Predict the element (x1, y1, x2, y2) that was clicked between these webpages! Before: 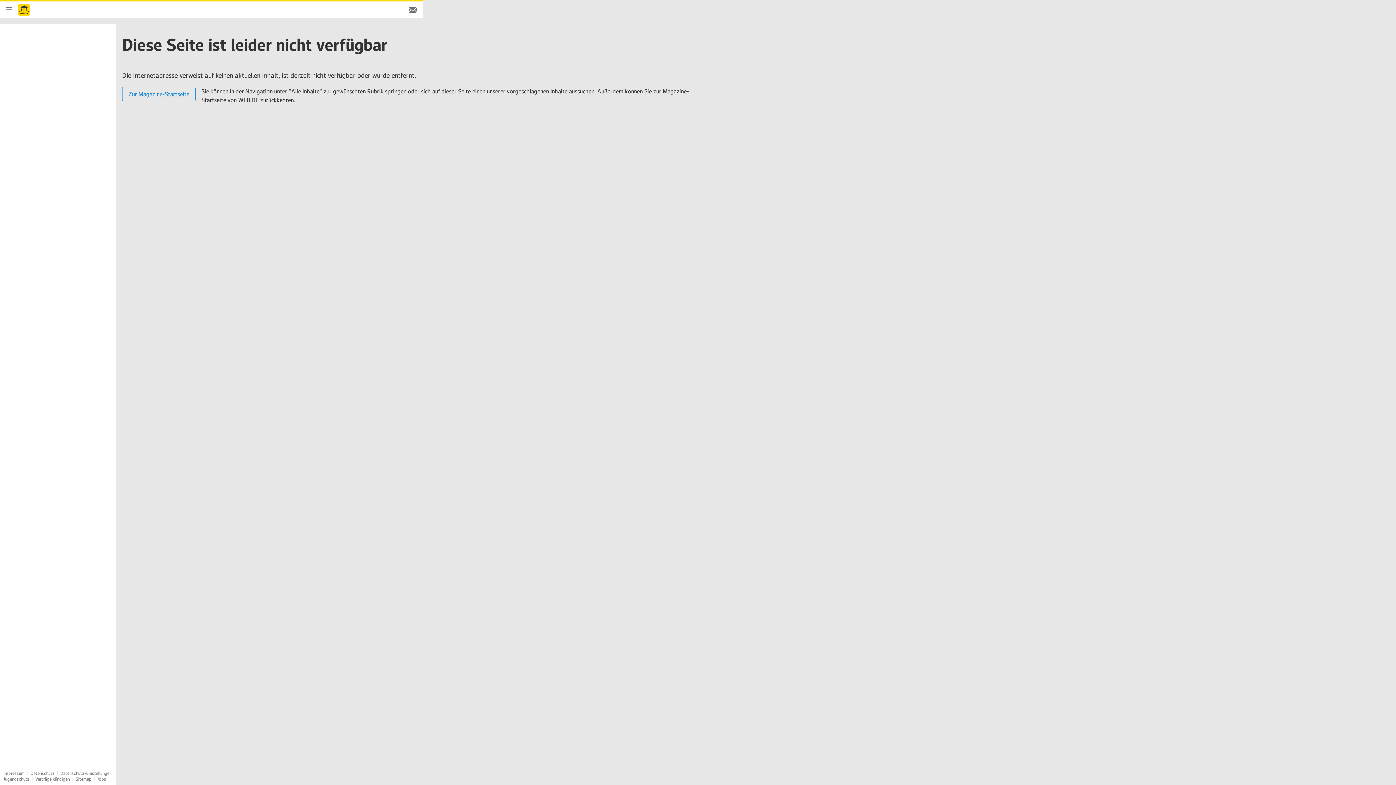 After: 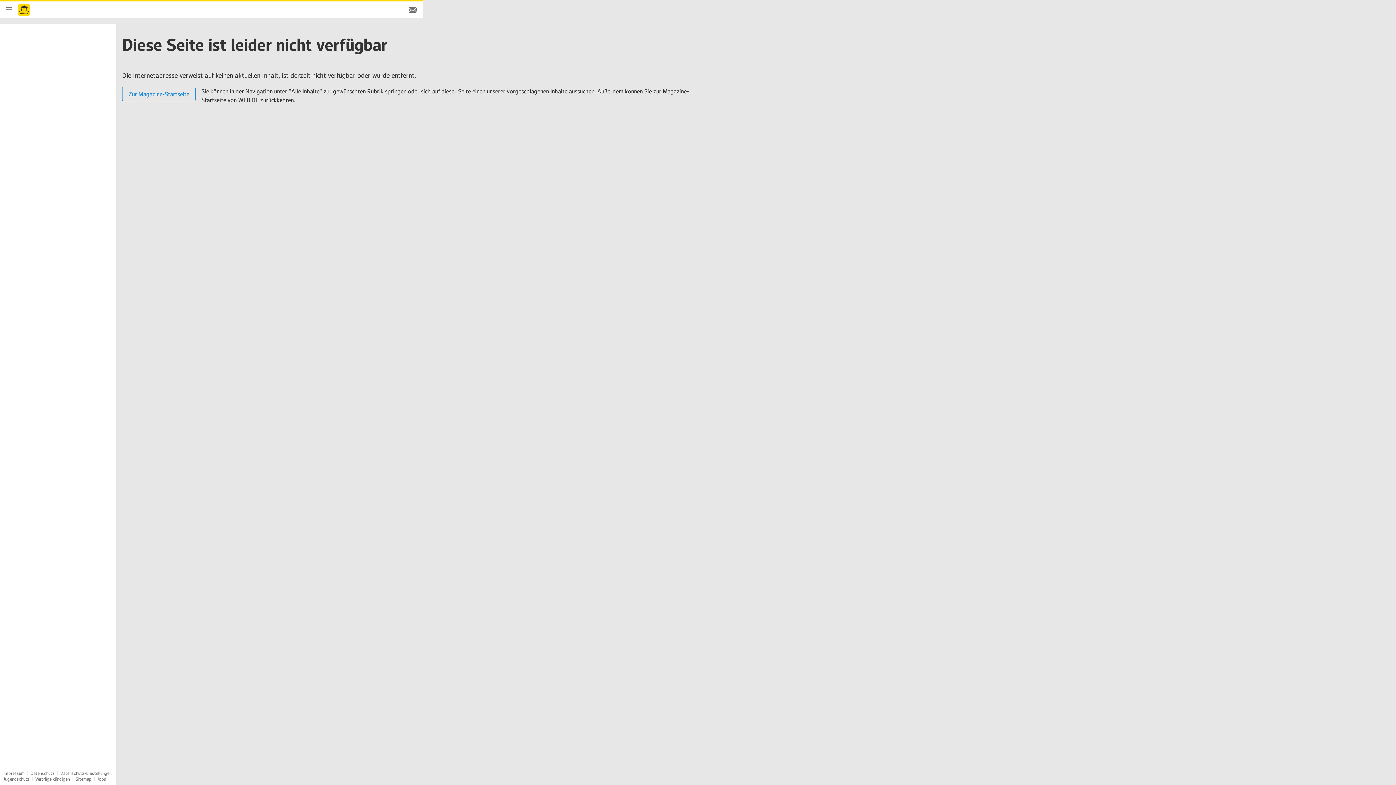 Action: bbox: (60, 770, 111, 776) label: Datenschutz-Einstellungen